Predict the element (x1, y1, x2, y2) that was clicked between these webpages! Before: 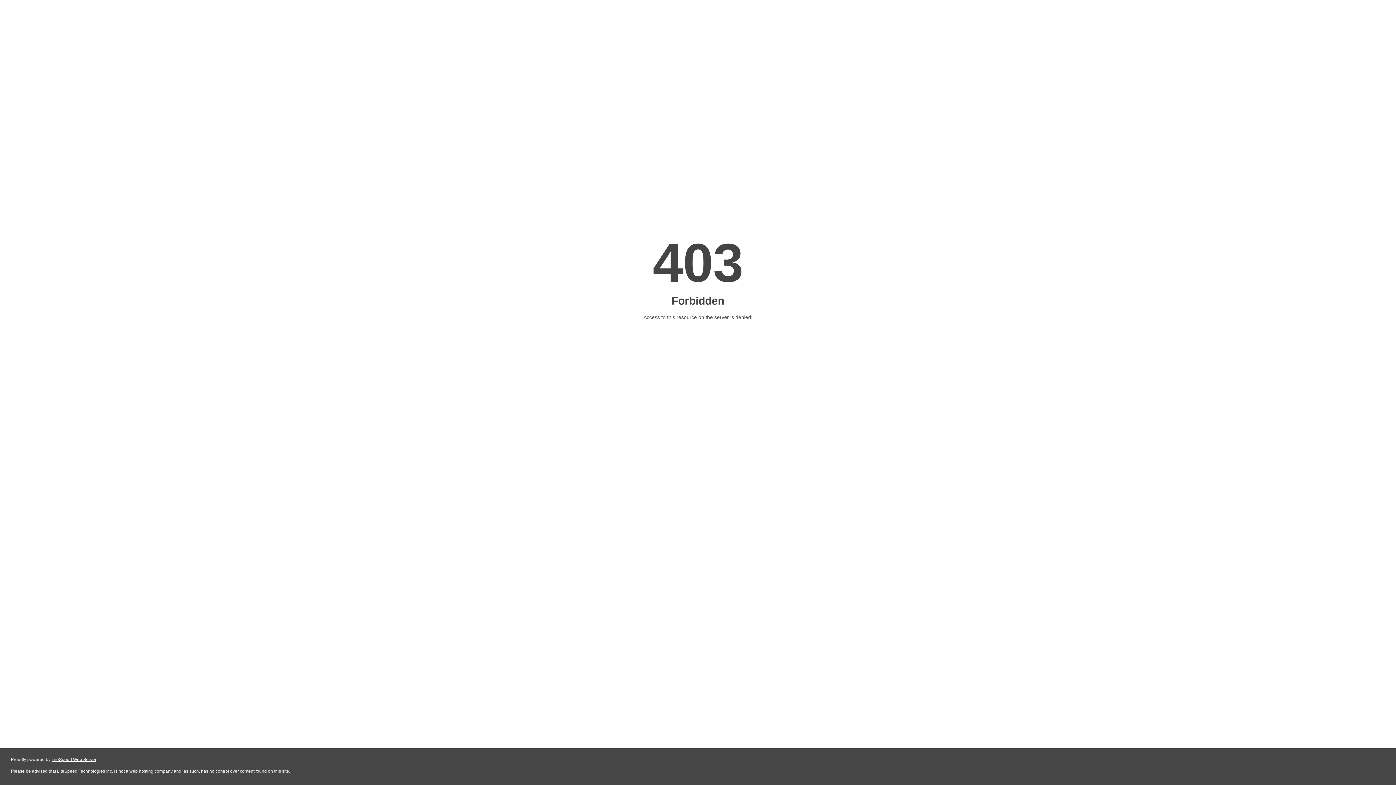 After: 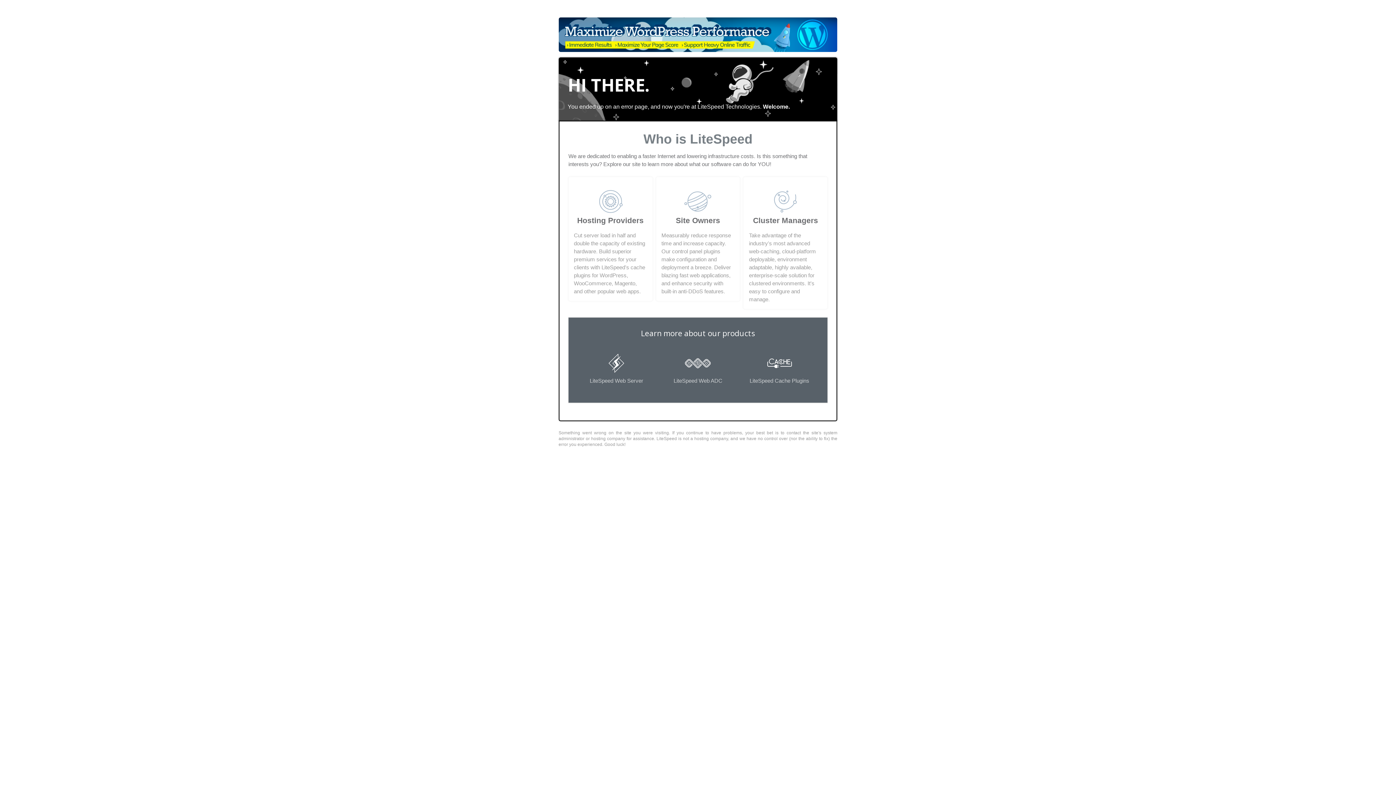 Action: bbox: (51, 757, 96, 762) label: LiteSpeed Web Server